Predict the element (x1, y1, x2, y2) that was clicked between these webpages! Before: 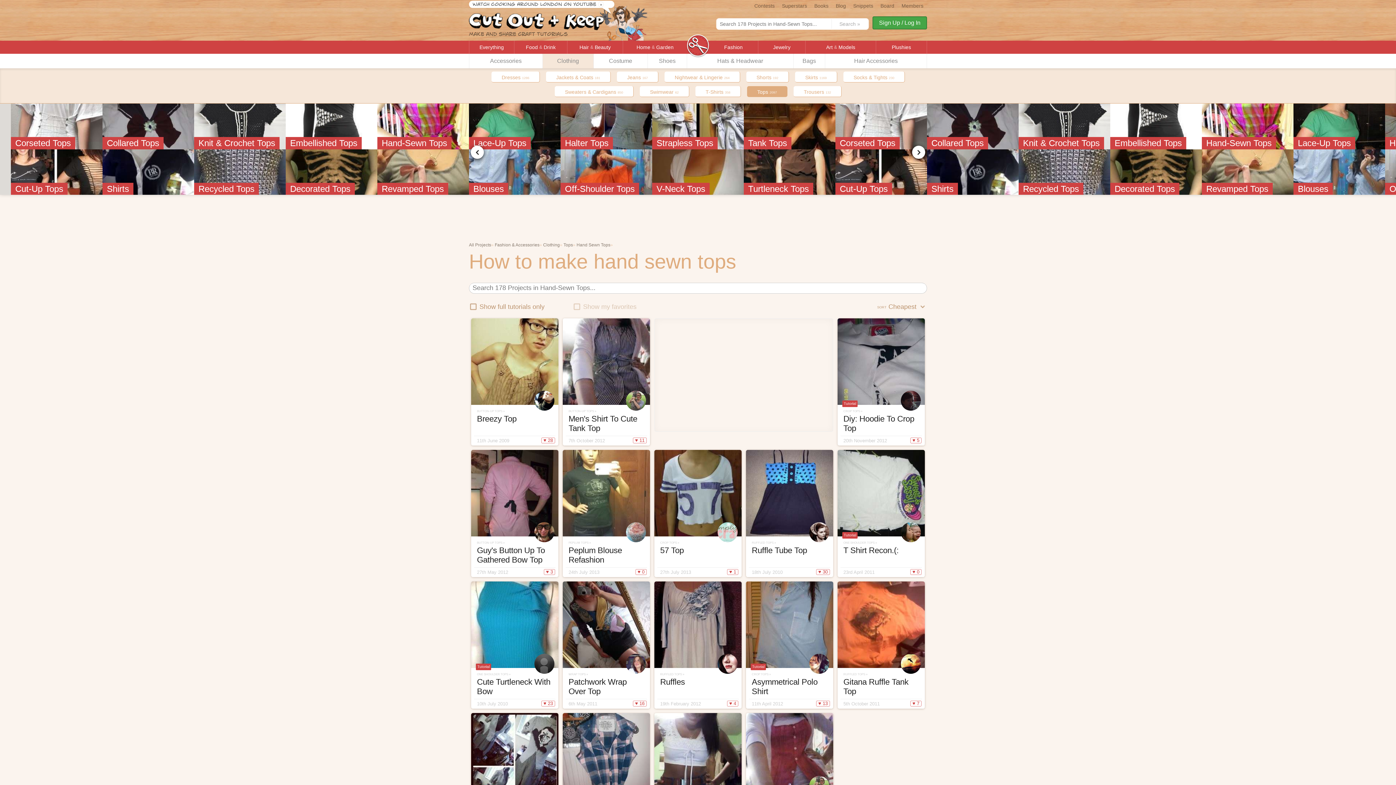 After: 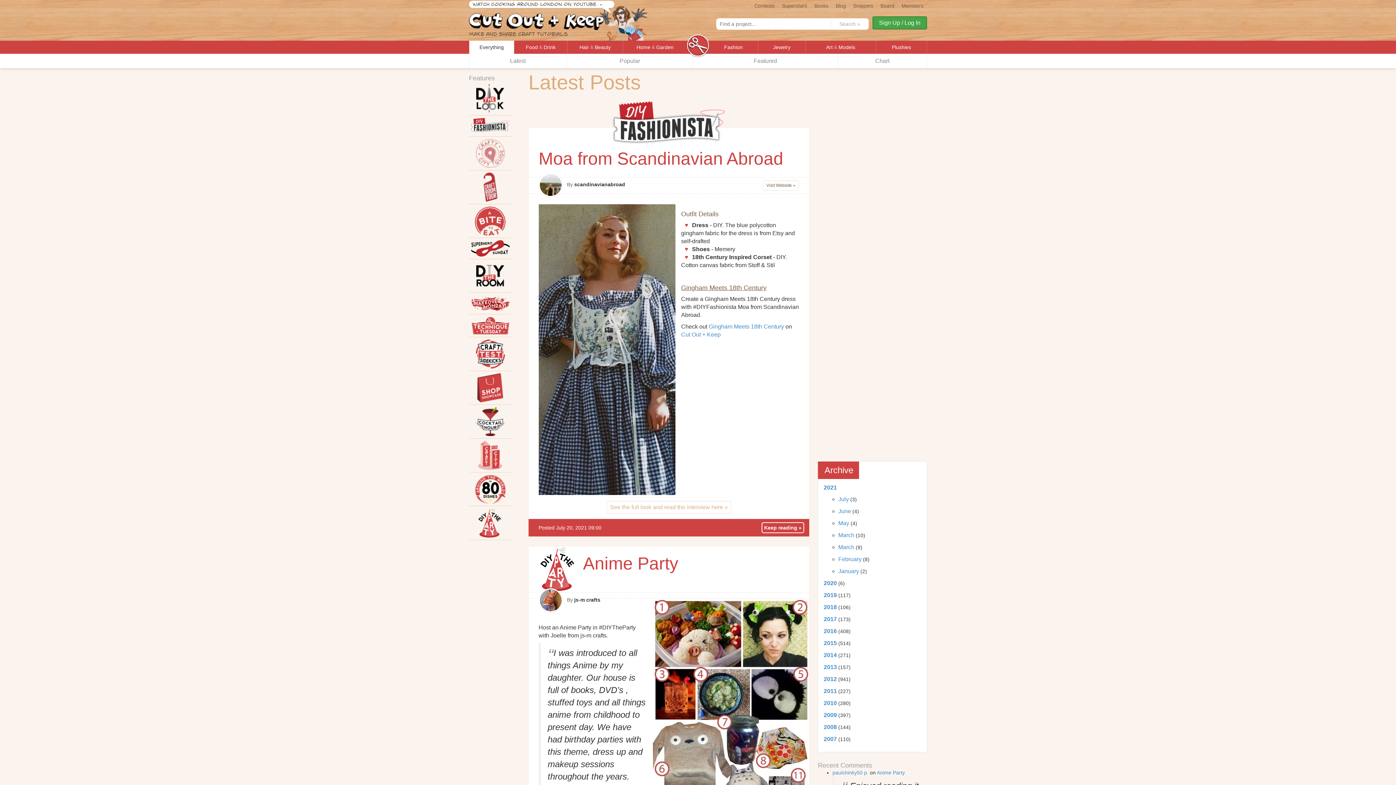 Action: label: Blog bbox: (832, 0, 849, 9)